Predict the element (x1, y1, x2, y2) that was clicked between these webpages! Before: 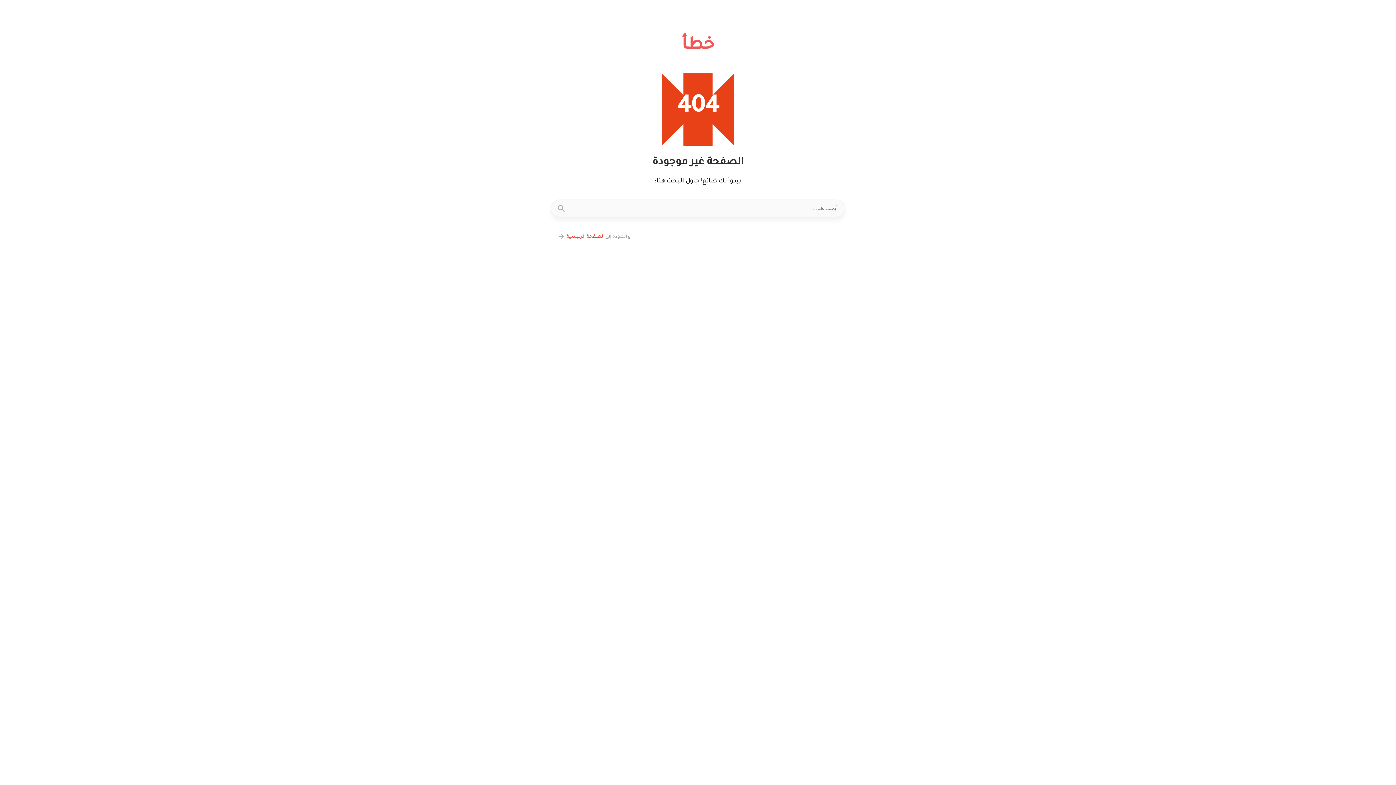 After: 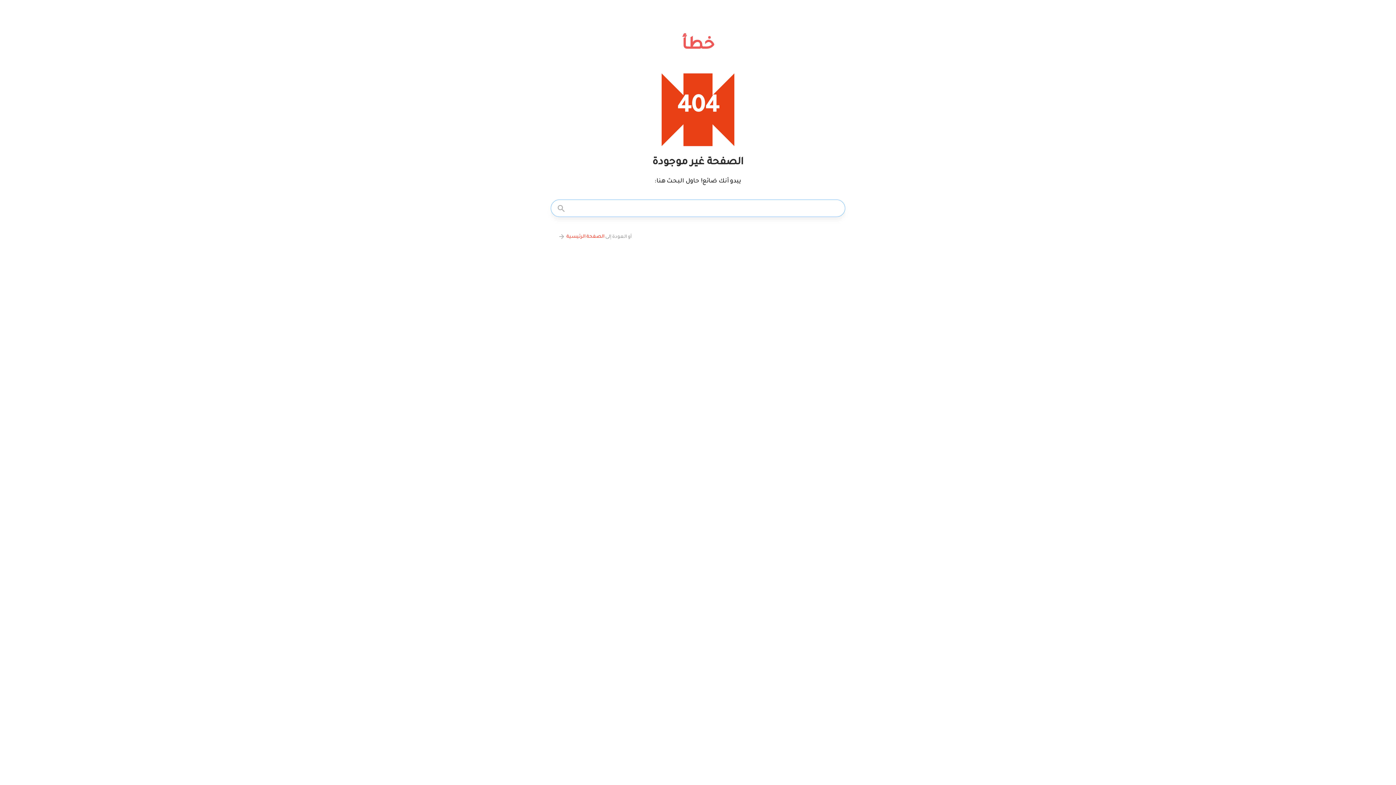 Action: bbox: (550, 199, 572, 217)